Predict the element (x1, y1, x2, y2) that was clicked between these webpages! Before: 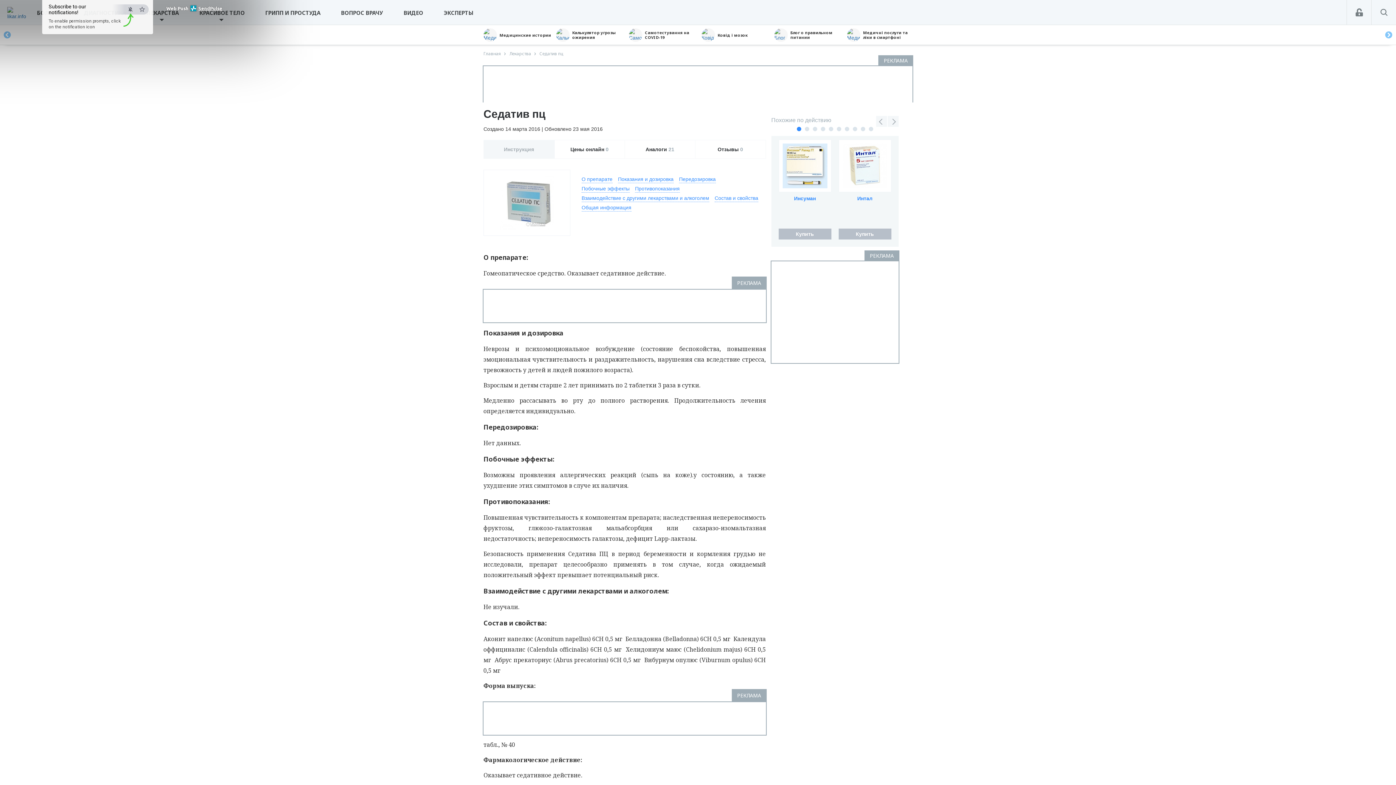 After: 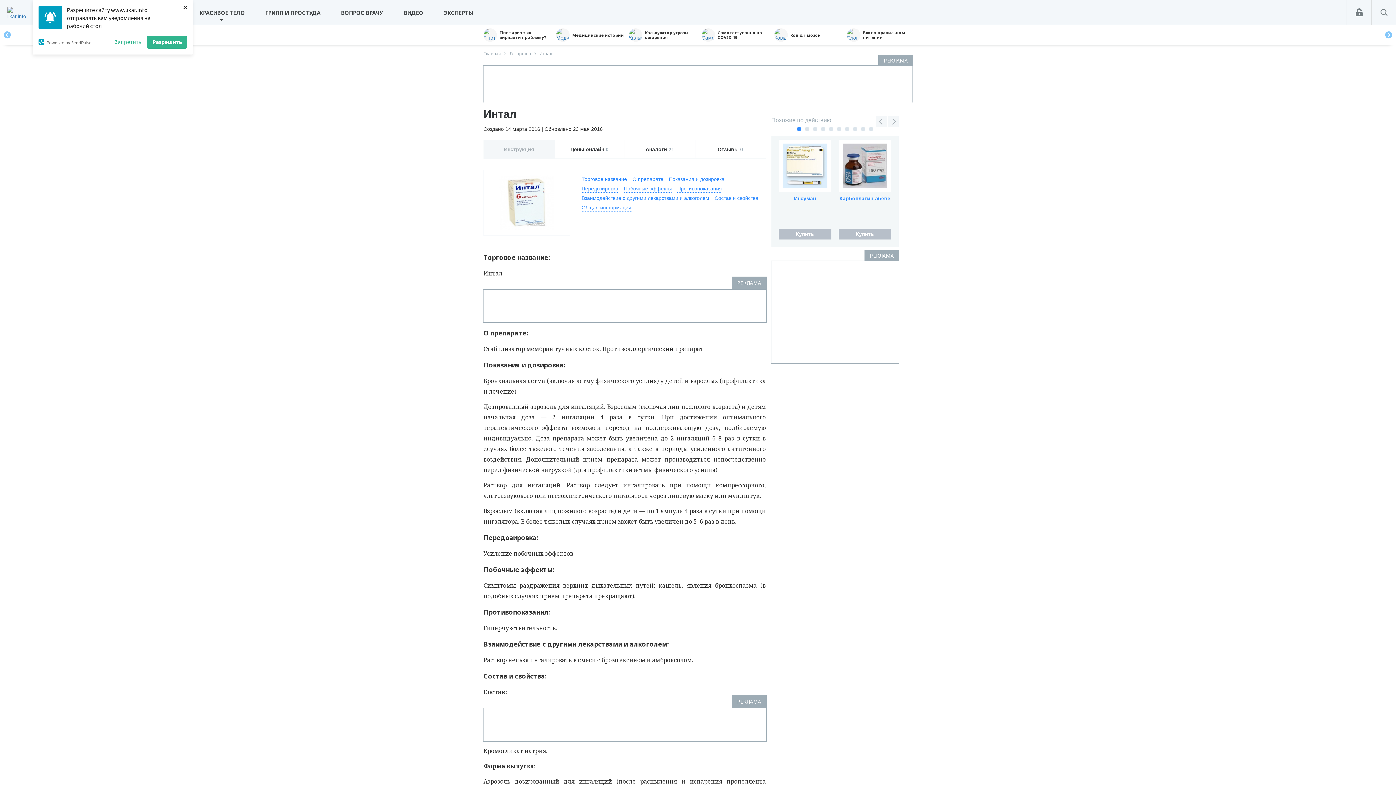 Action: label: Интал
 
Купить bbox: (838, 139, 891, 239)